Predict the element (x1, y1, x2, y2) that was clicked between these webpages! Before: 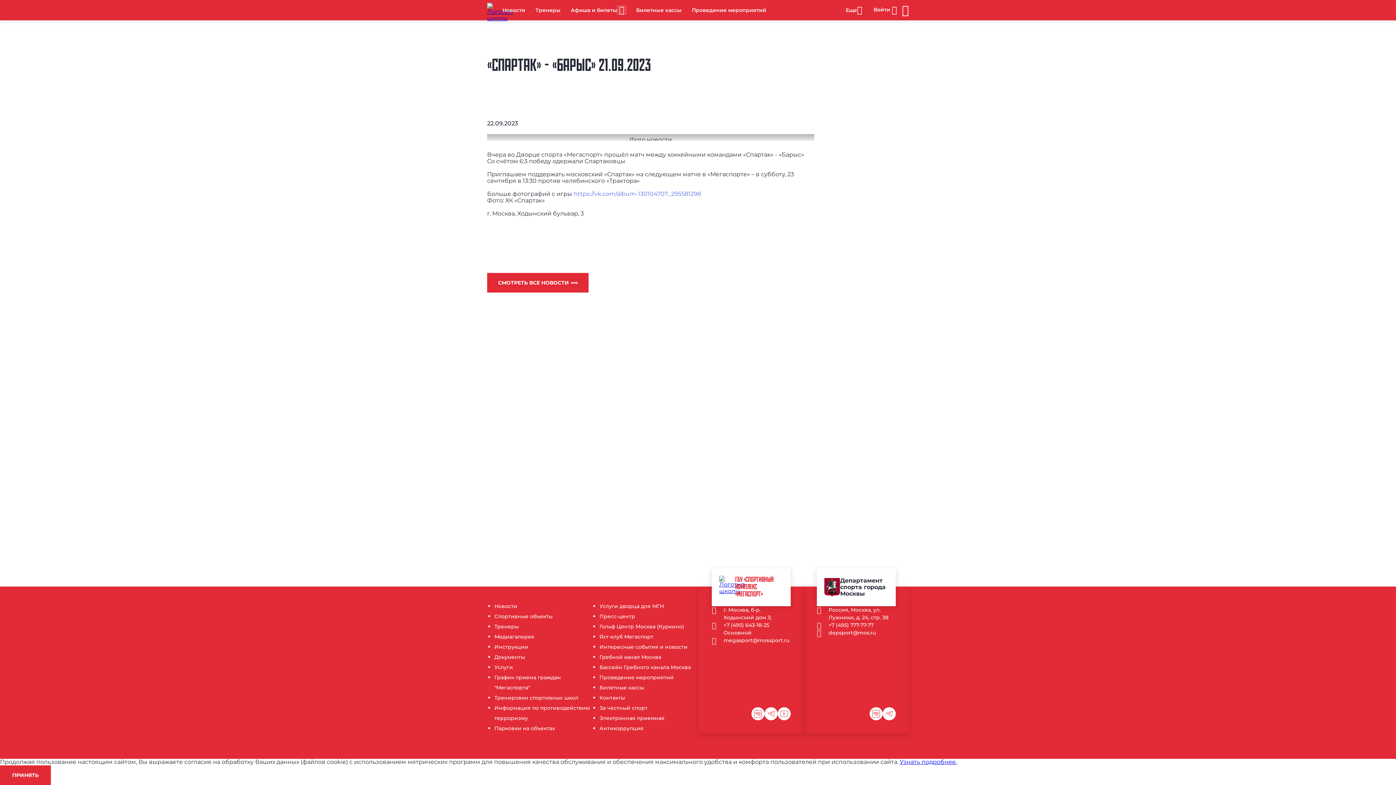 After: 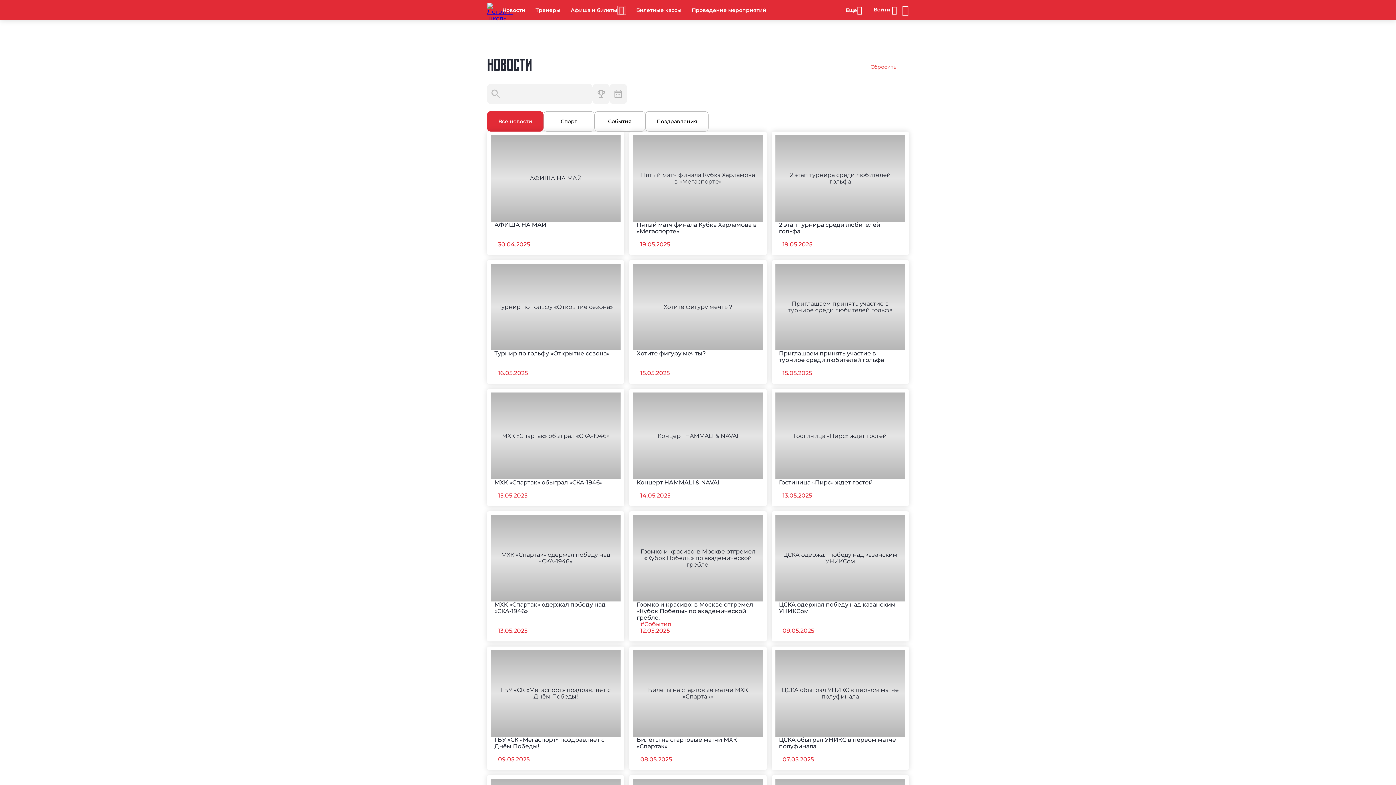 Action: bbox: (497, 0, 530, 19) label: Новости